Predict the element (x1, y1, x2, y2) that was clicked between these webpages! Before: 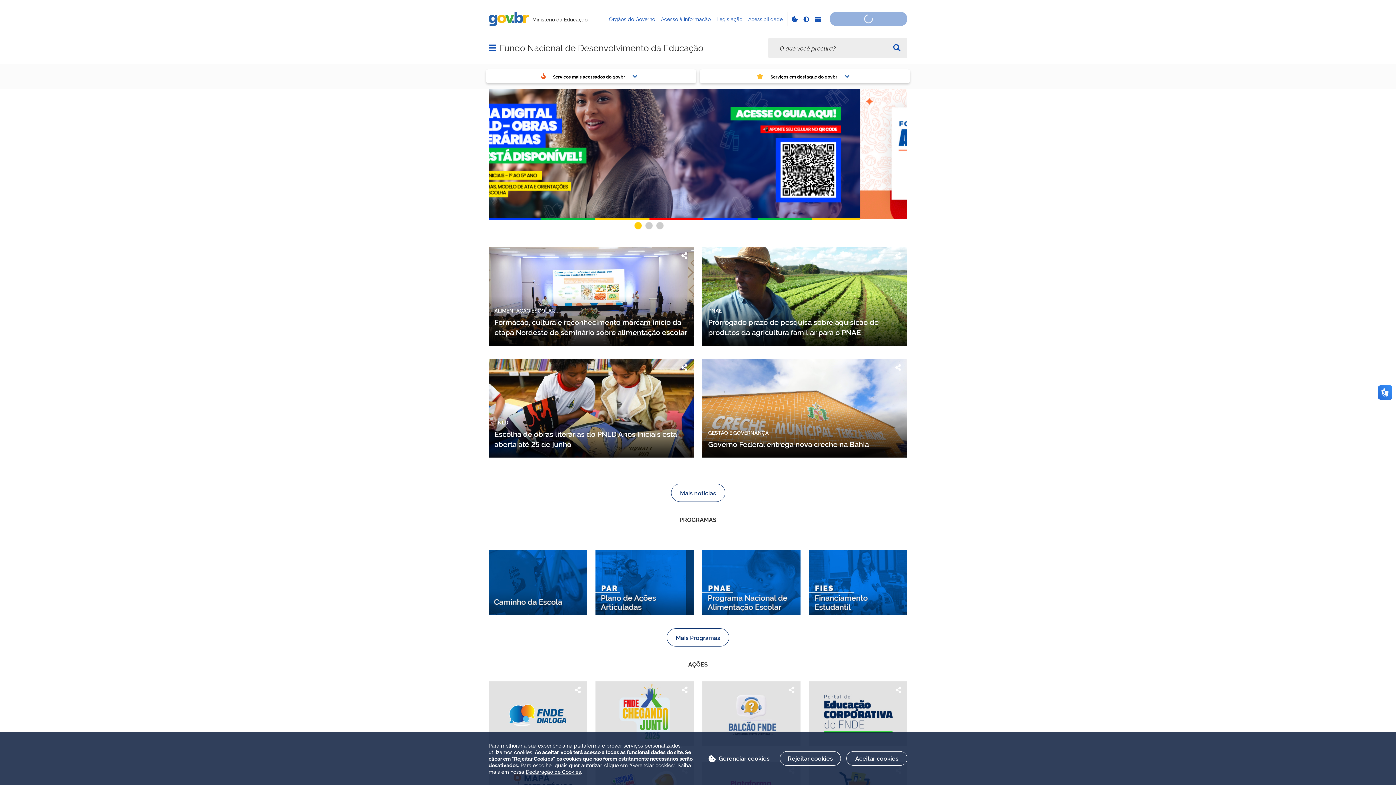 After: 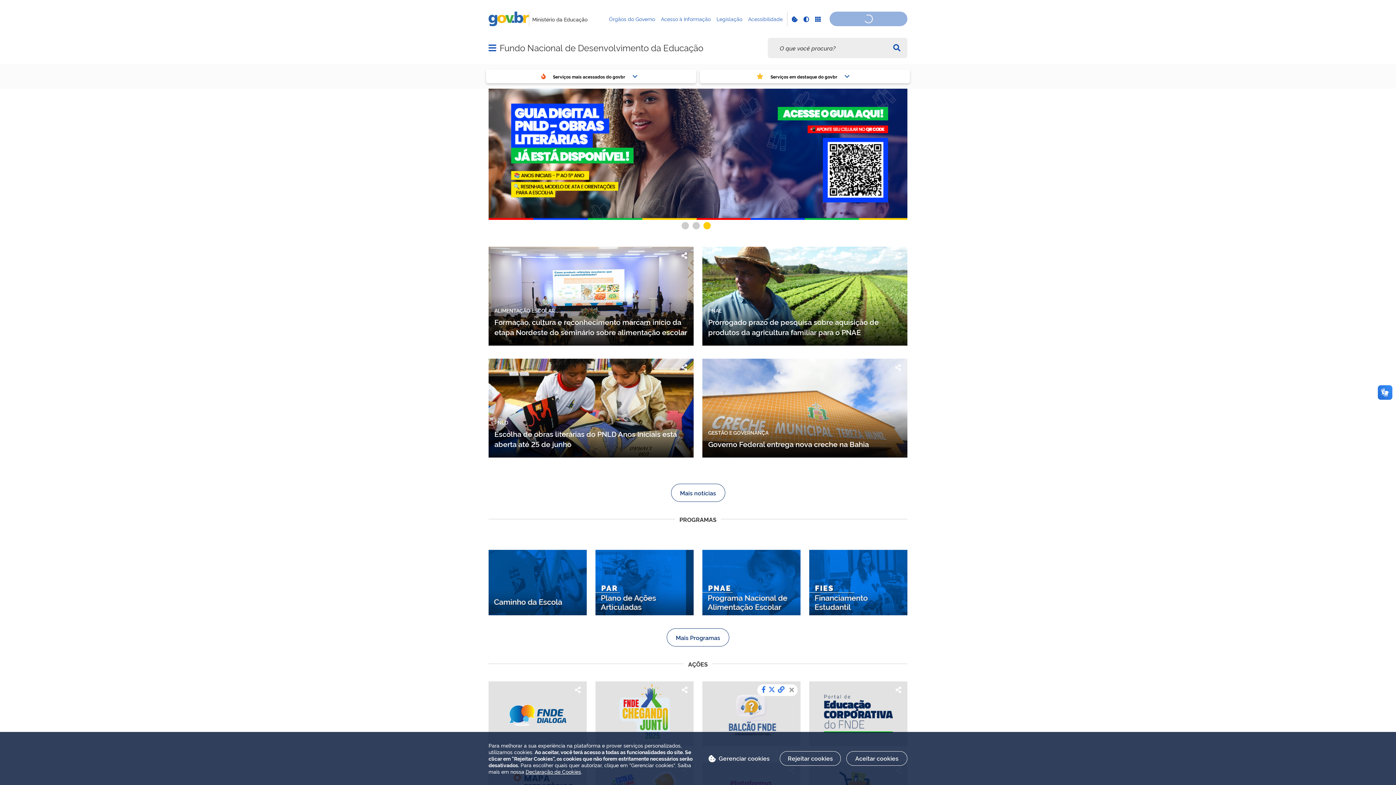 Action: bbox: (785, 663, 797, 675)